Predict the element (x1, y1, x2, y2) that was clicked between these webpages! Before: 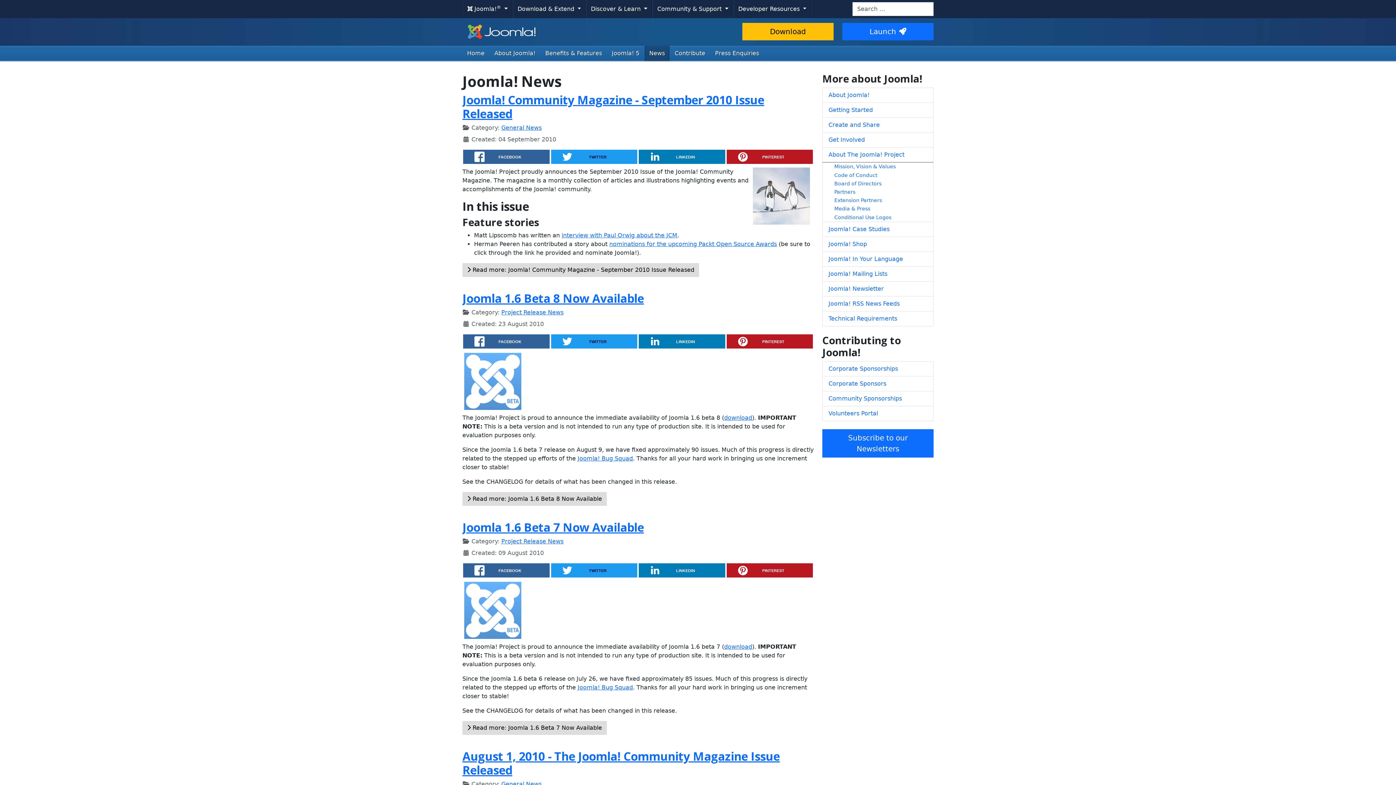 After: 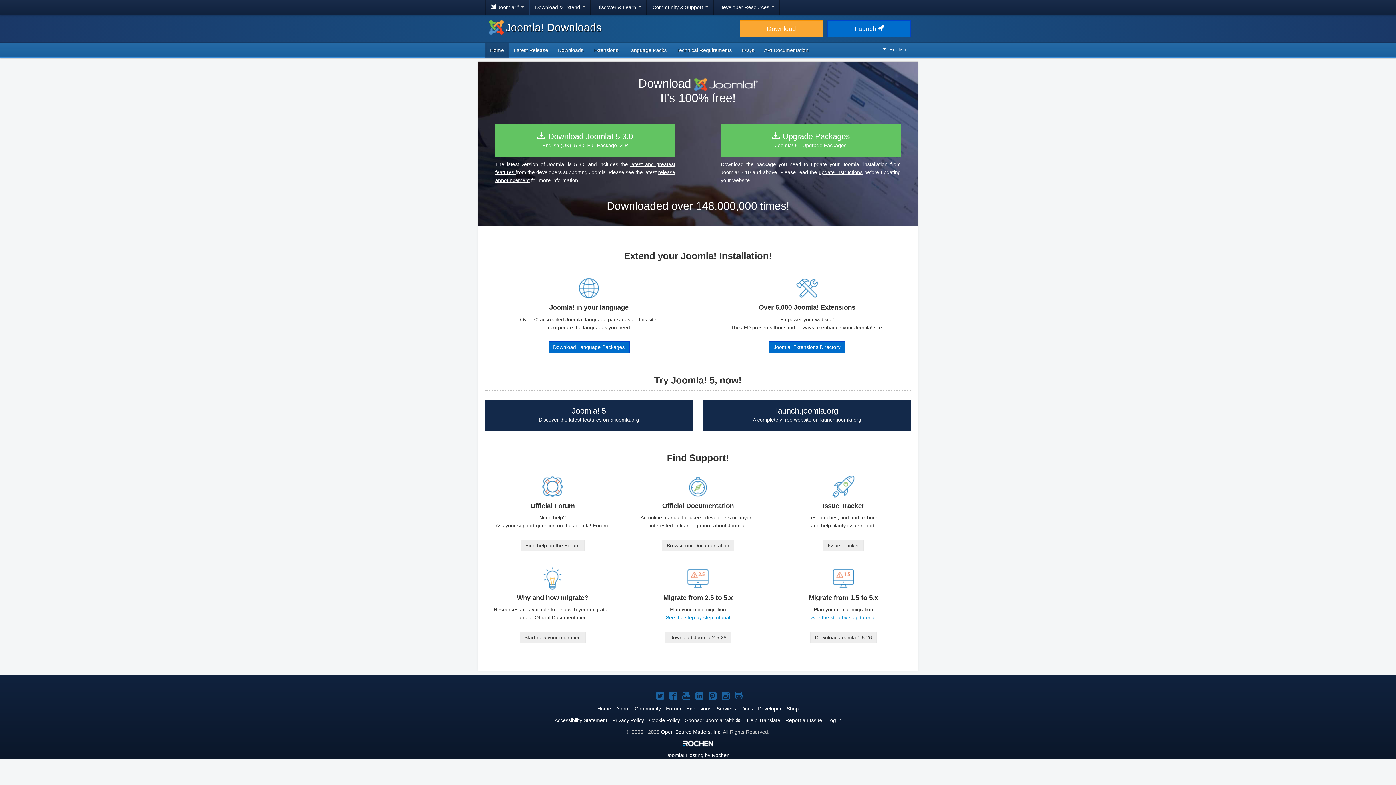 Action: label: Download bbox: (742, 22, 833, 40)